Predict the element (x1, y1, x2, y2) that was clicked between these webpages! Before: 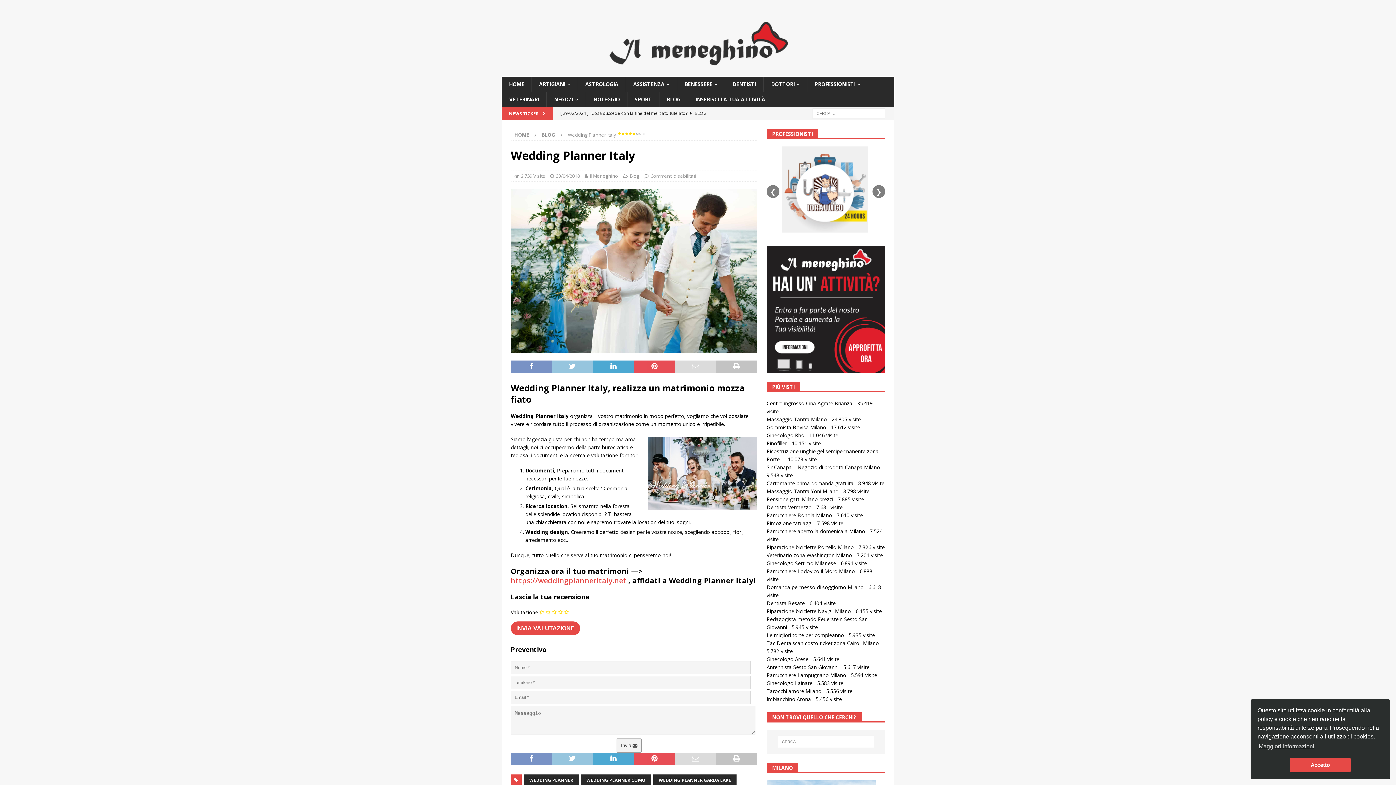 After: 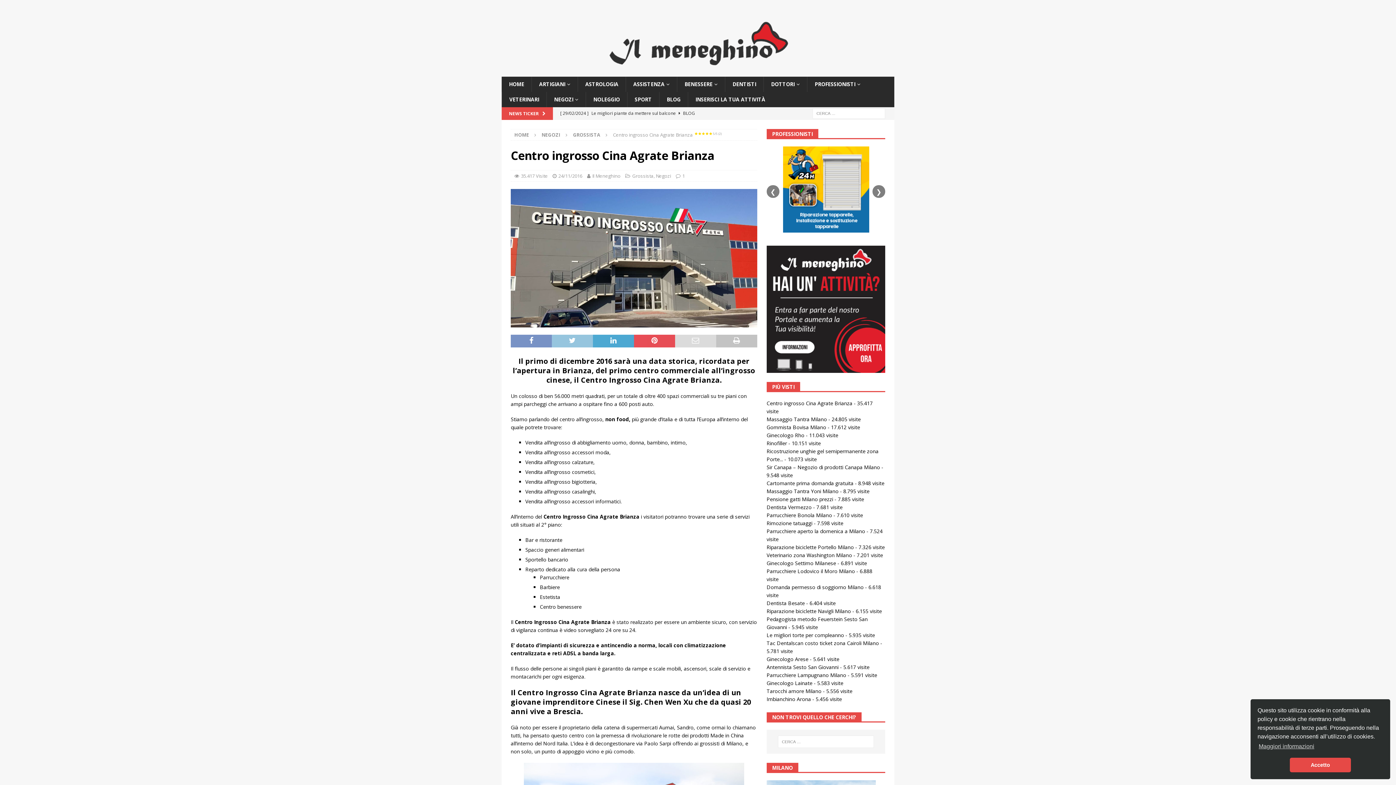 Action: label: Centro ingrosso Cina Agrate Brianza bbox: (766, 399, 852, 406)